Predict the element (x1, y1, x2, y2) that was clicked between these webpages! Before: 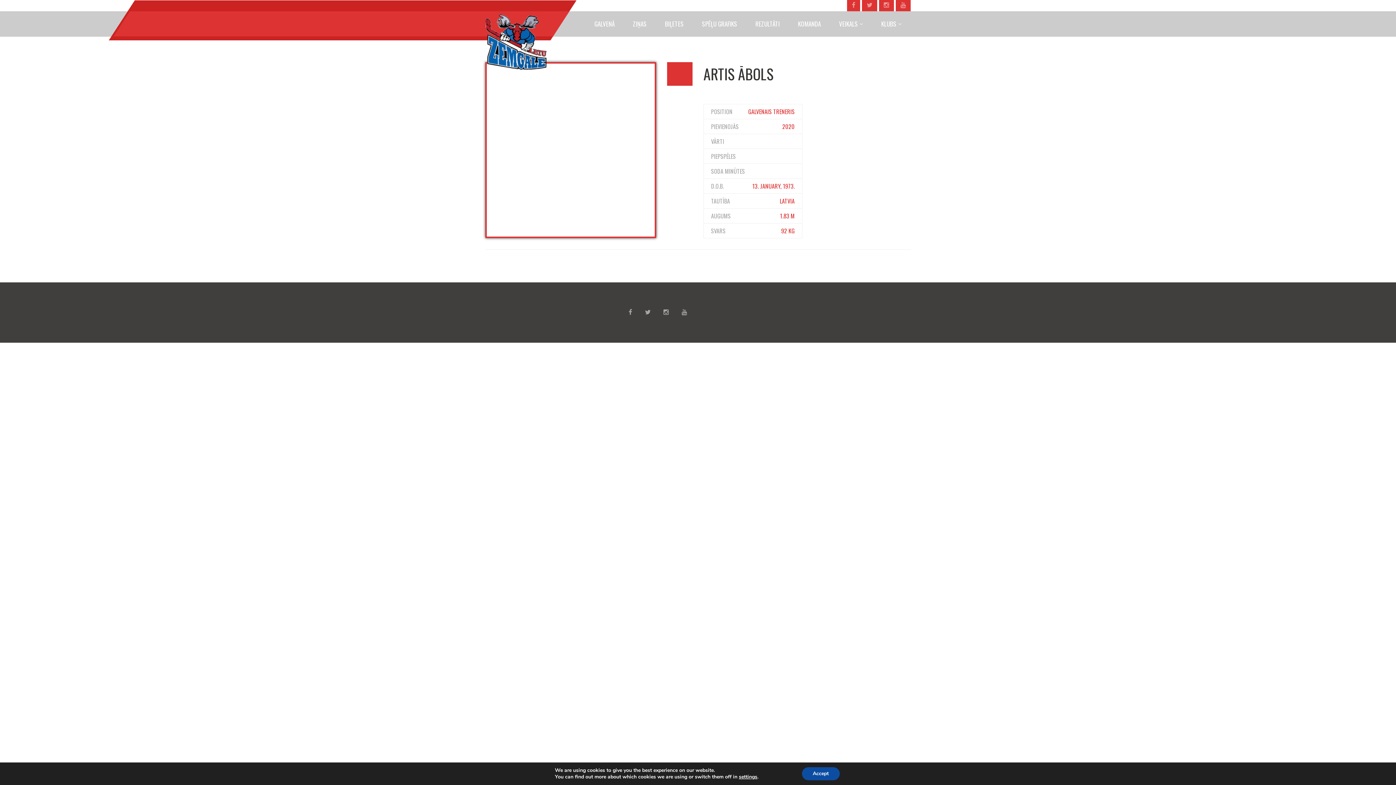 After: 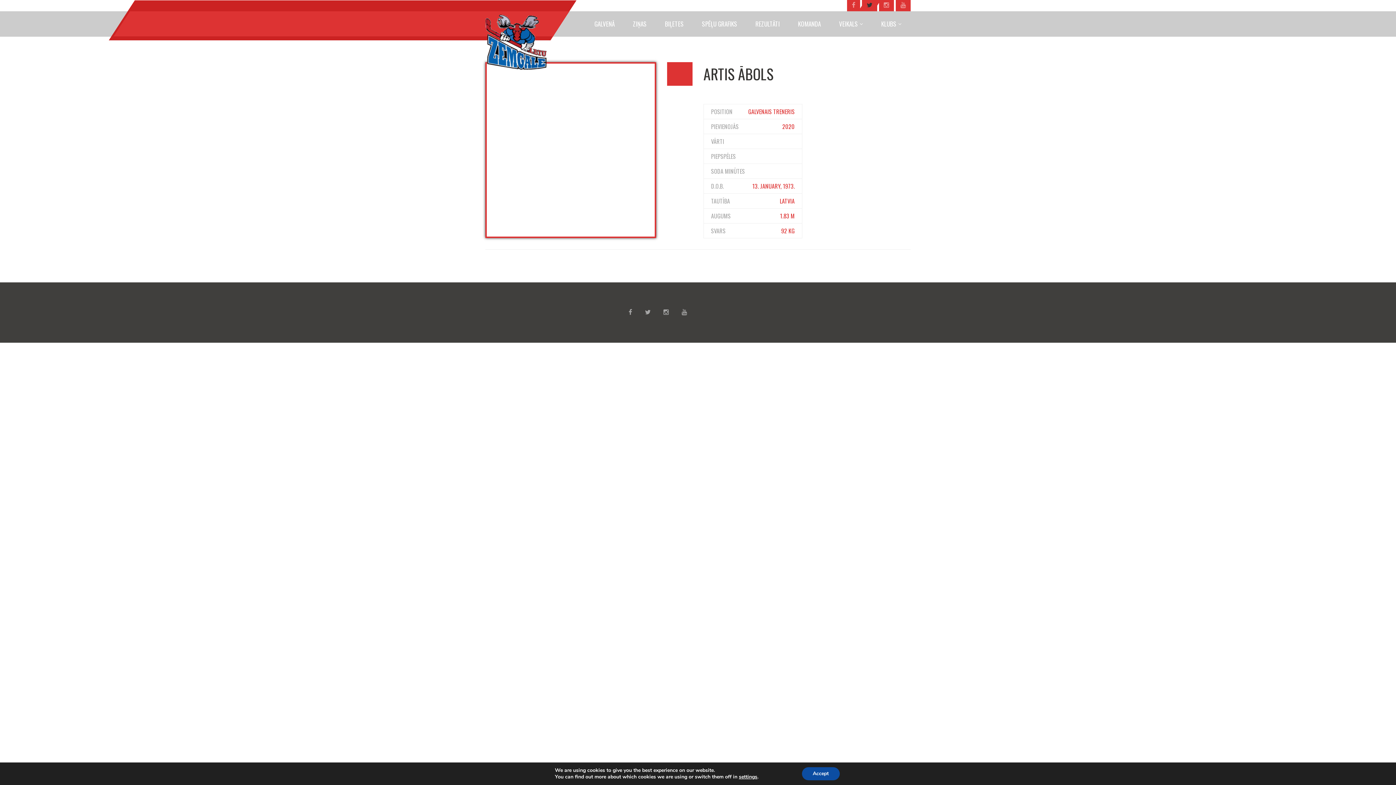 Action: bbox: (862, 0, 877, 11)